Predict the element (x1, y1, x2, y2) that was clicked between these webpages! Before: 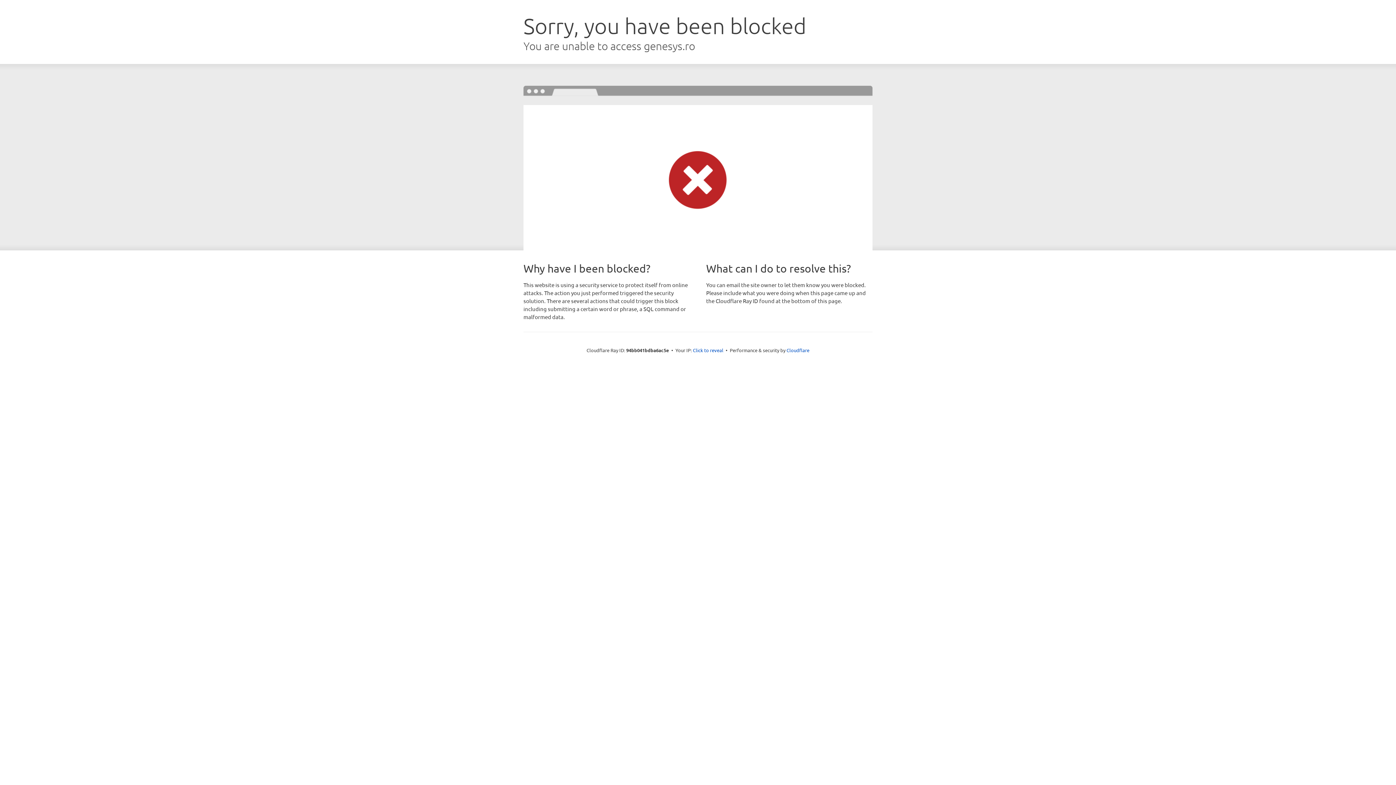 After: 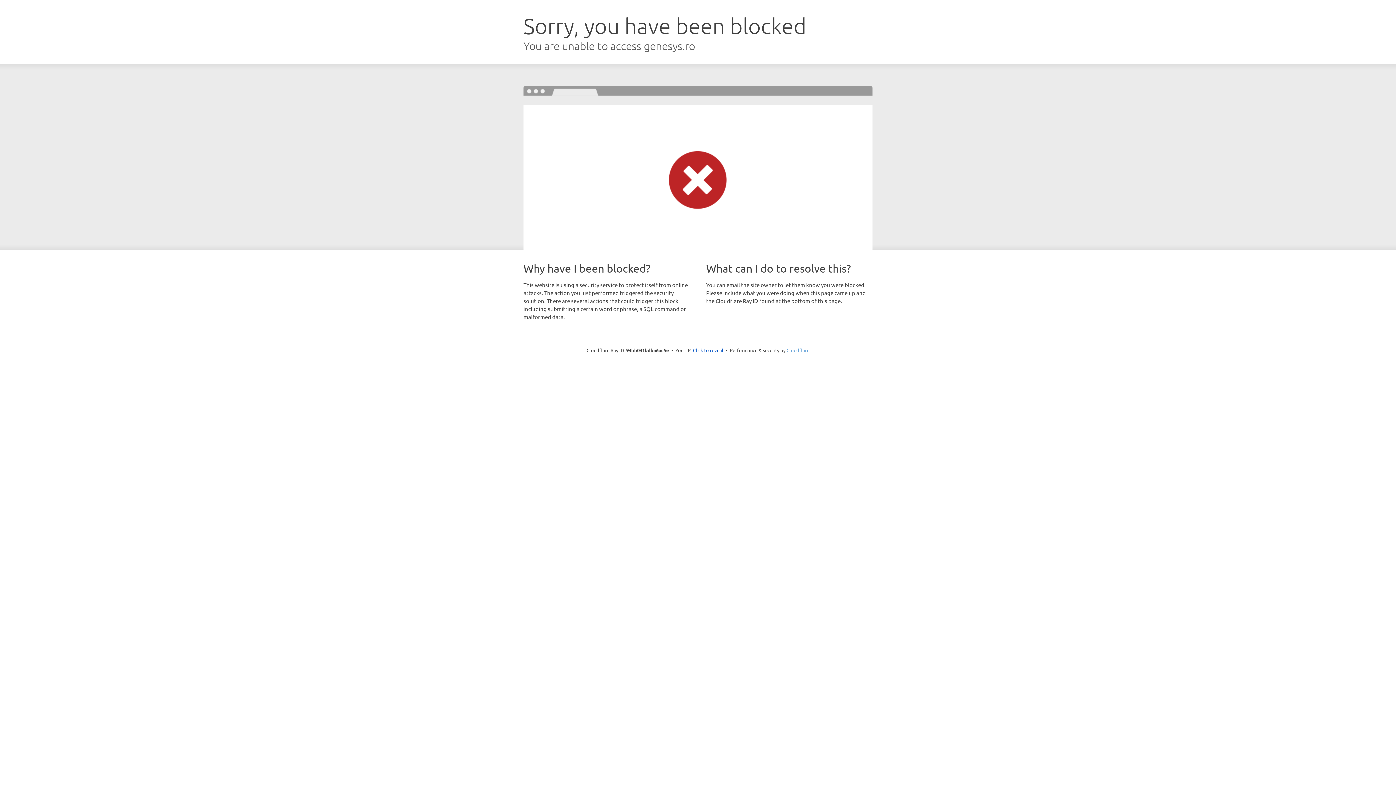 Action: label: Cloudflare bbox: (786, 347, 809, 353)